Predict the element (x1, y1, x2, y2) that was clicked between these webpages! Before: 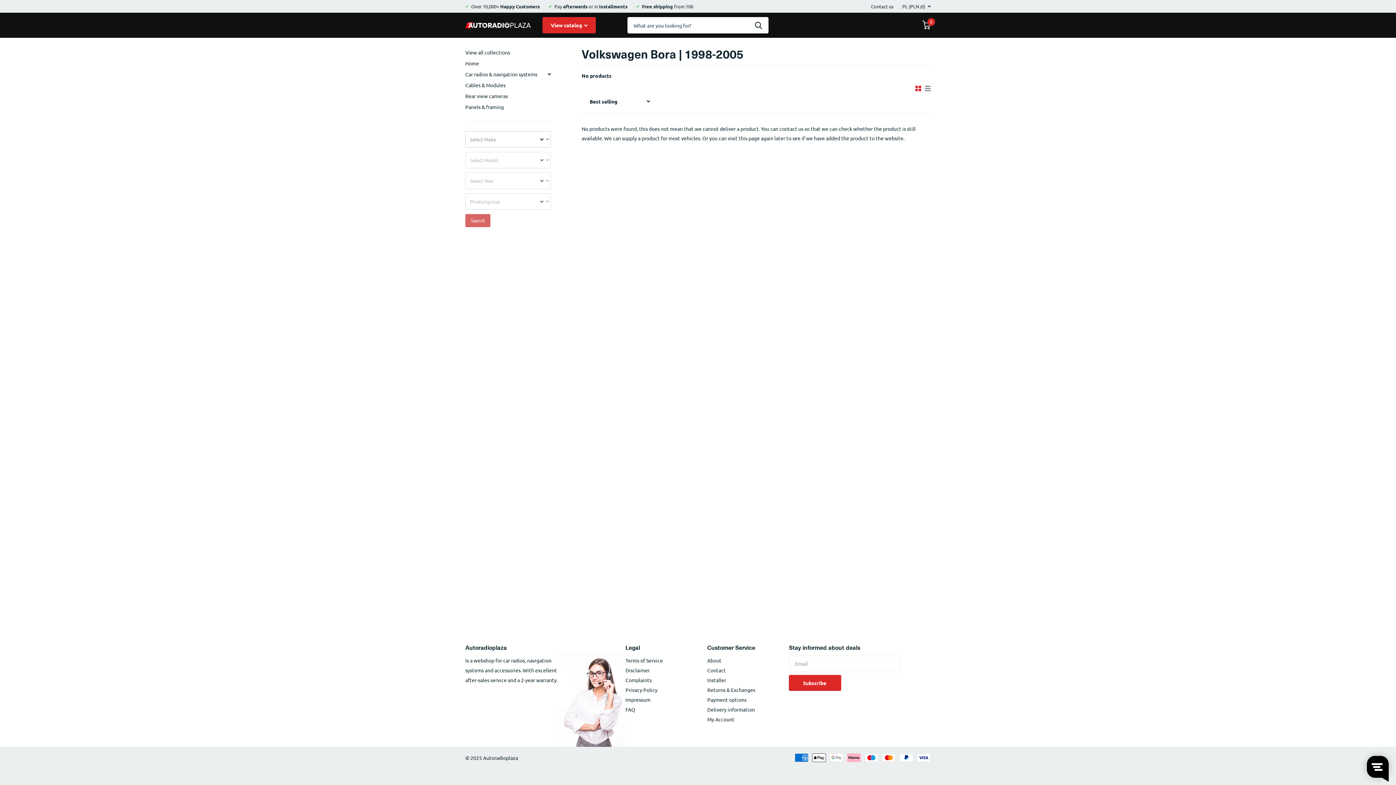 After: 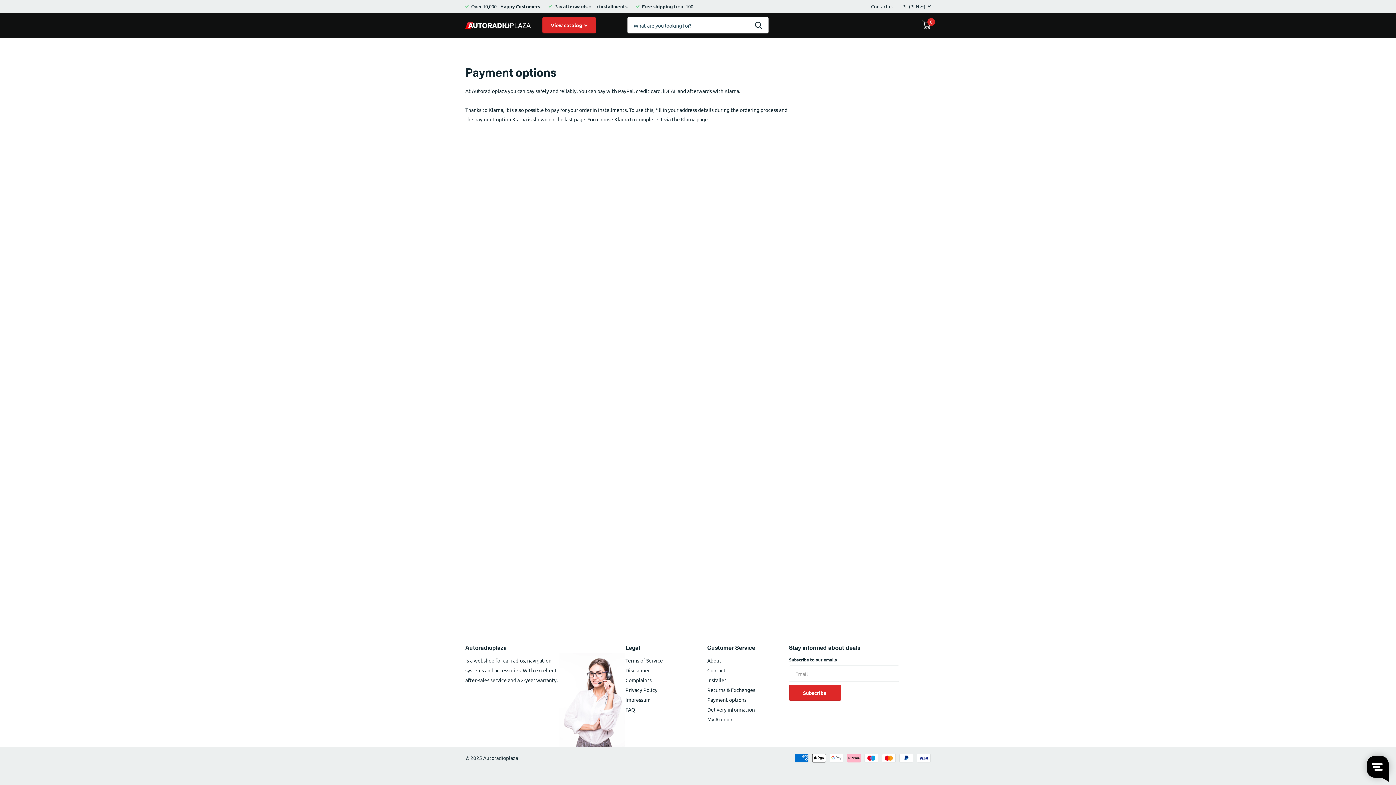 Action: label: Payment options bbox: (707, 696, 746, 703)